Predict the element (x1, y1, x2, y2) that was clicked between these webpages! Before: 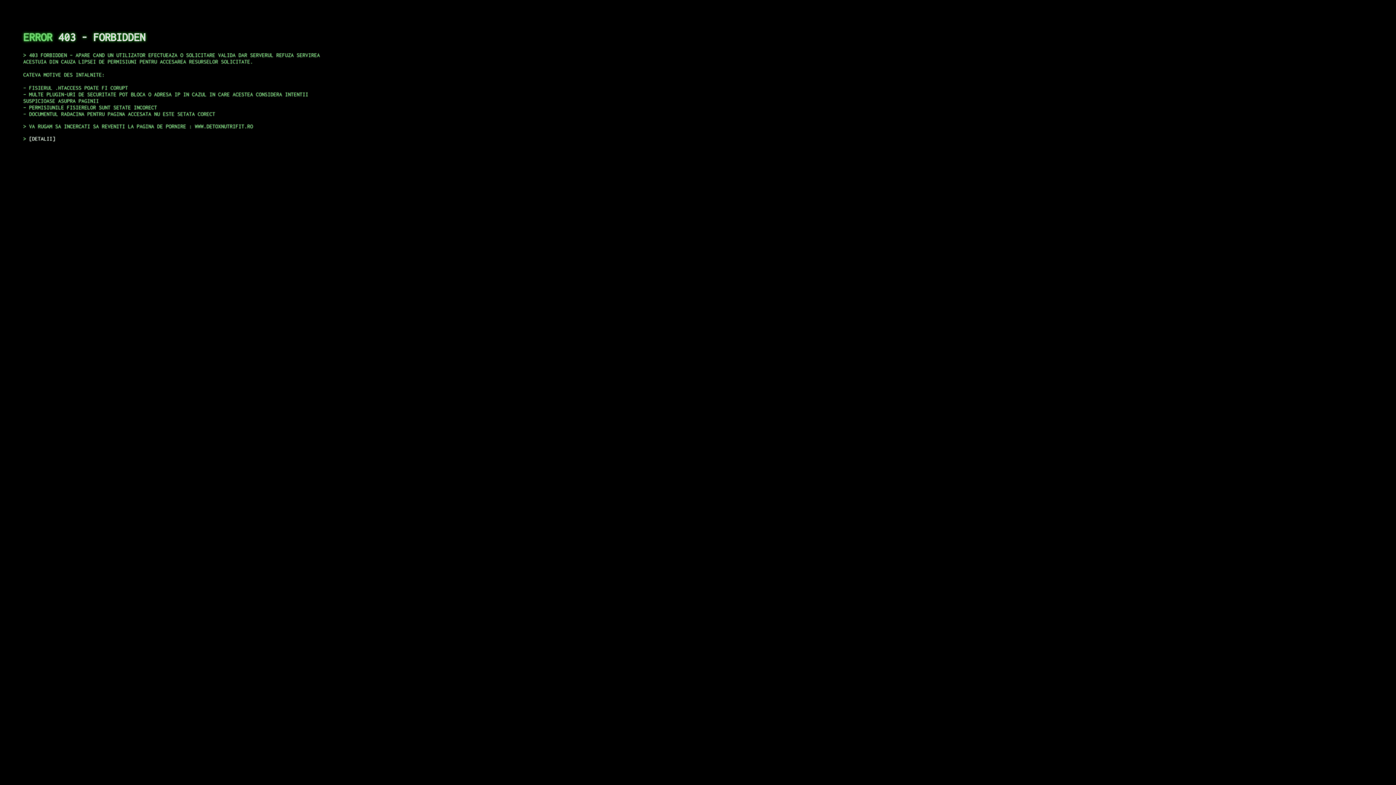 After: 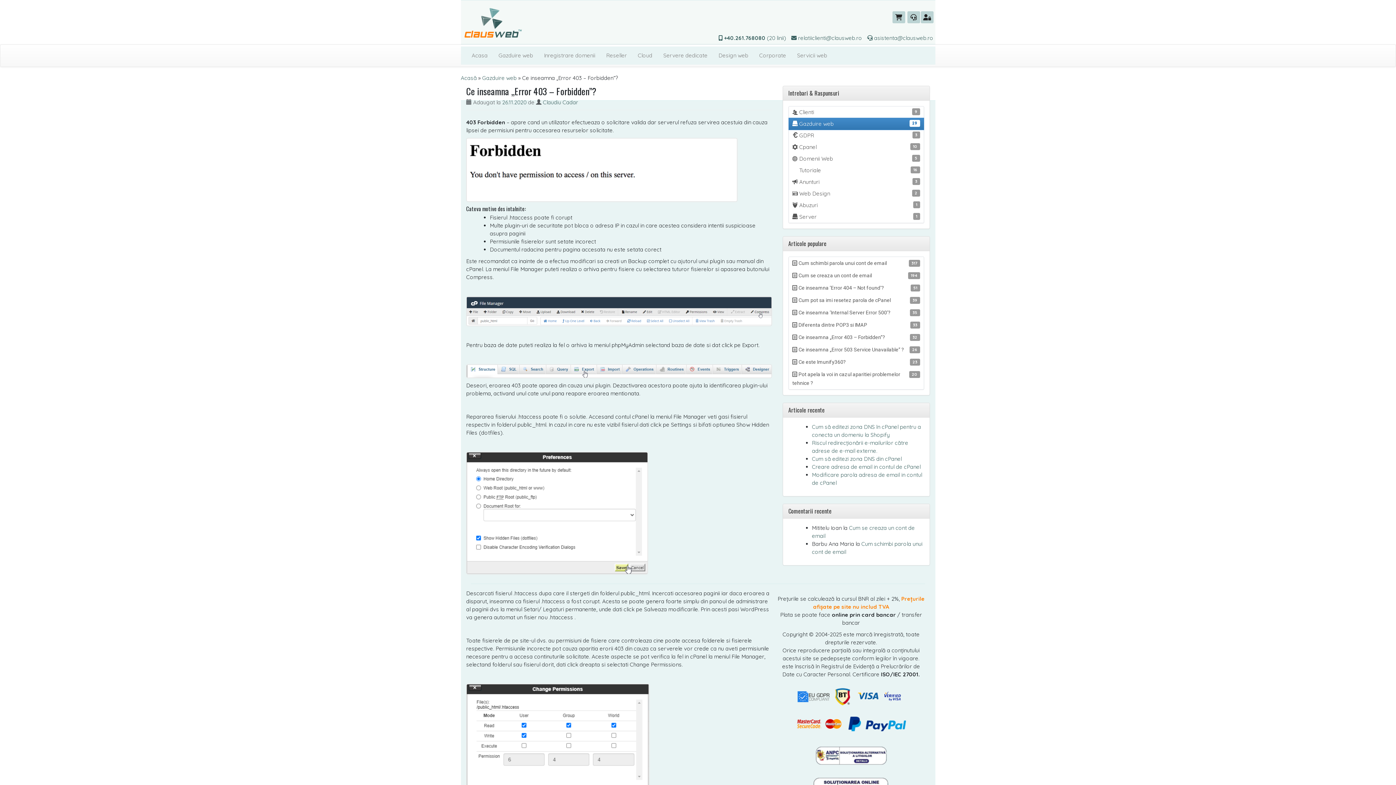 Action: bbox: (29, 135, 55, 141) label: DETALII